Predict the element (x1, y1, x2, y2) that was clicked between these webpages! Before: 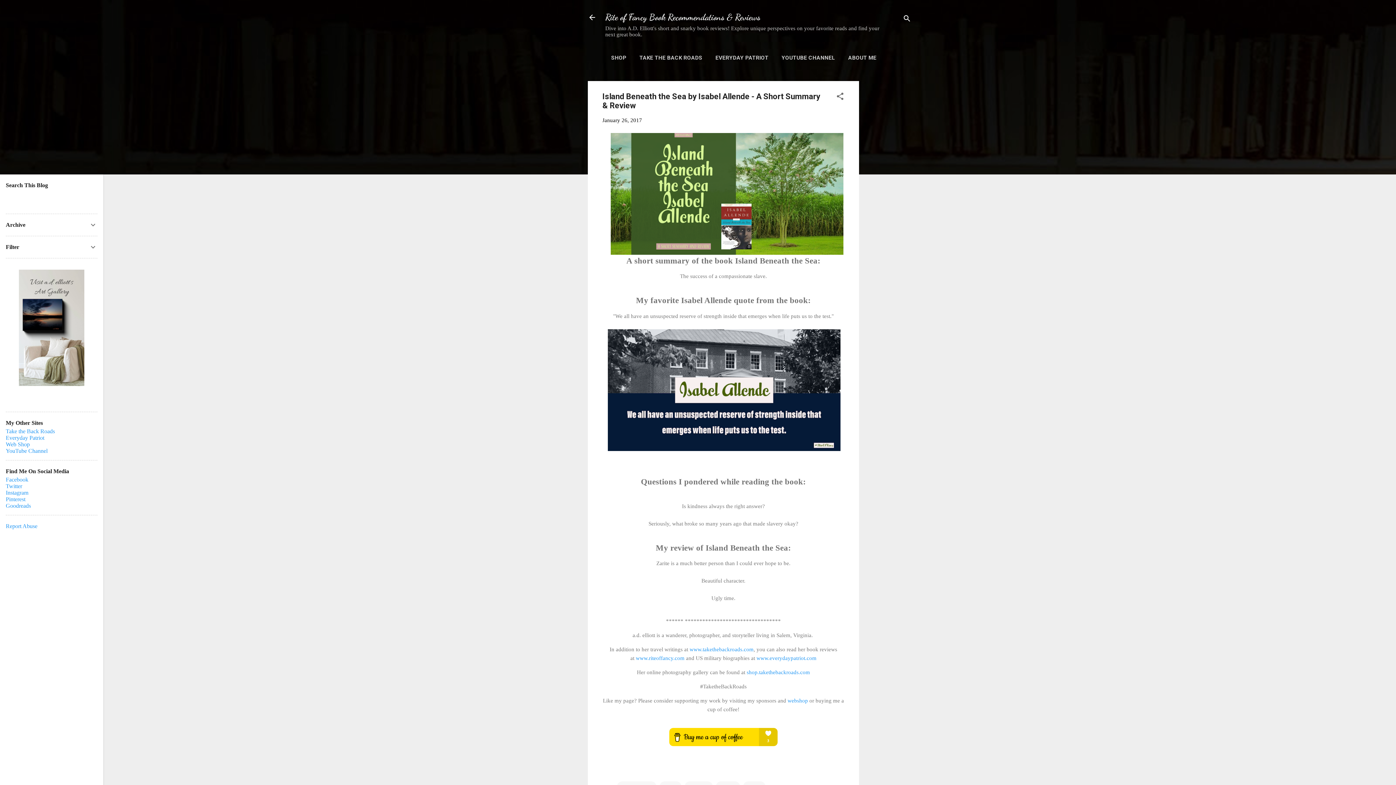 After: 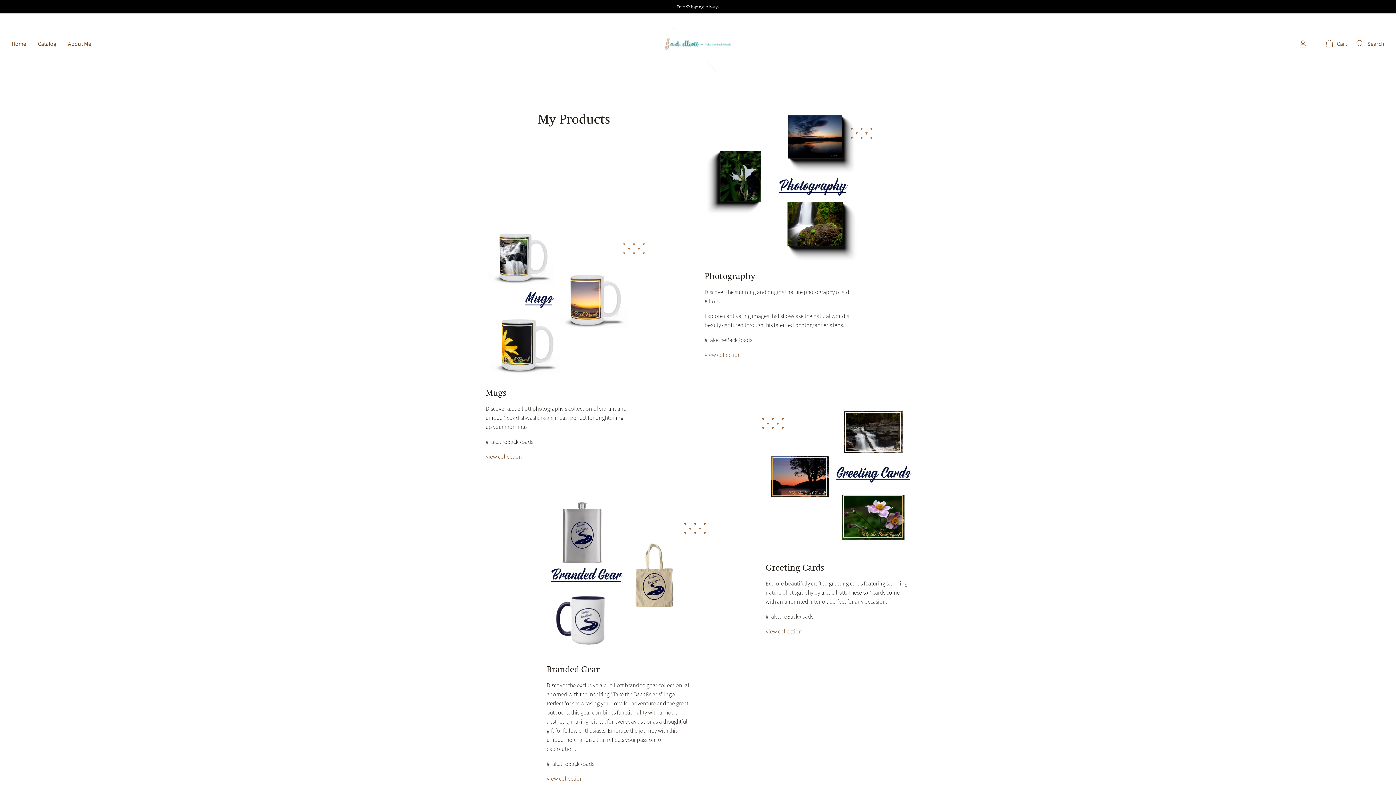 Action: label: shop.takethebackroads.com bbox: (746, 669, 810, 675)